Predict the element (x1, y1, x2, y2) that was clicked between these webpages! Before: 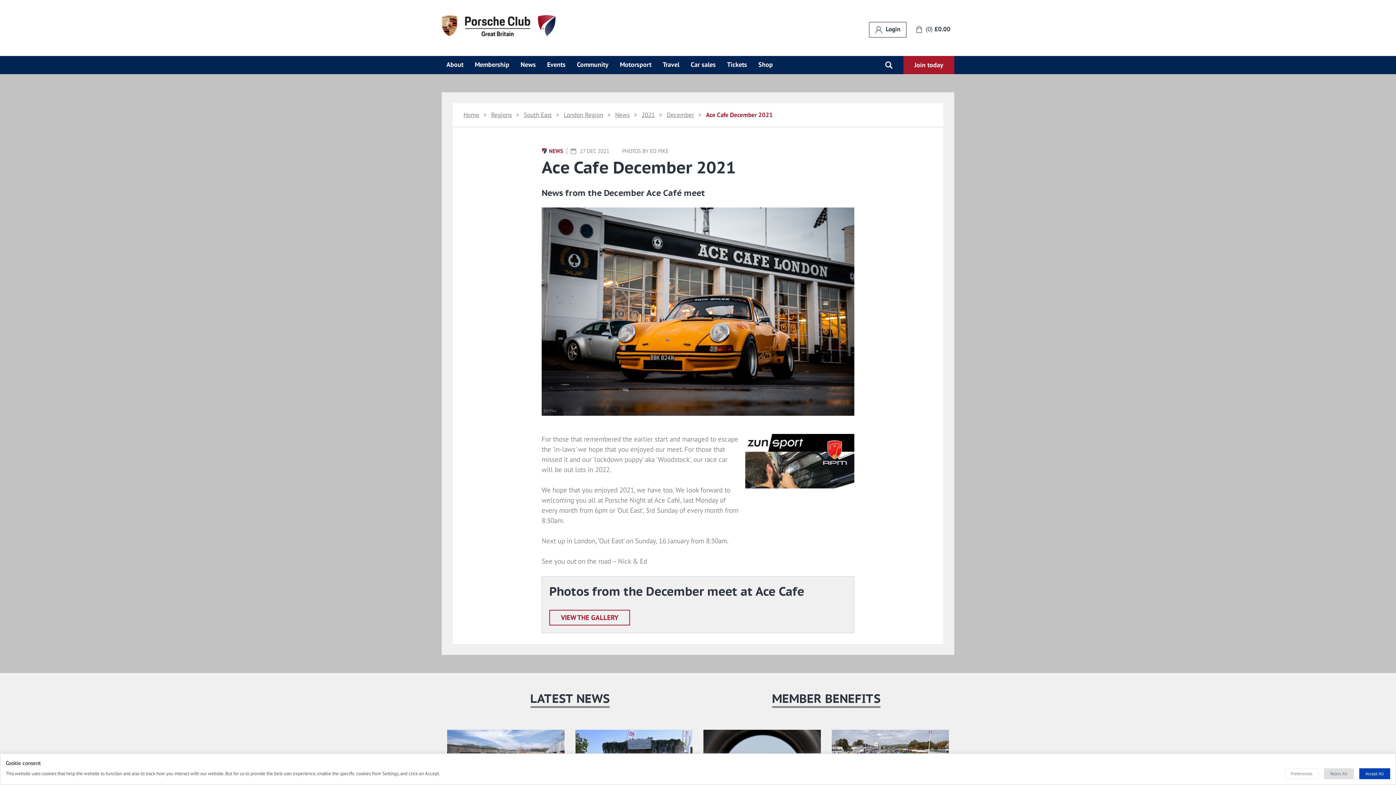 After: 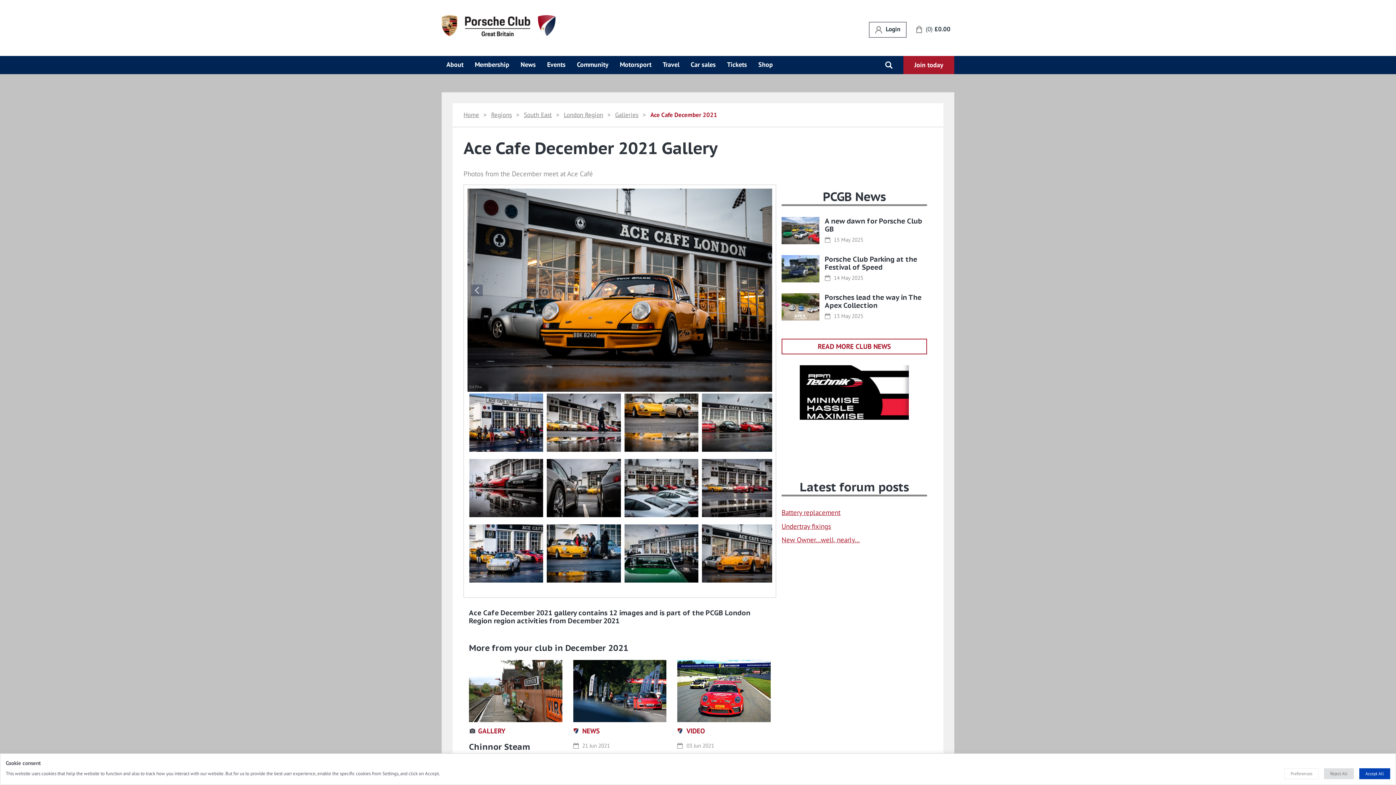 Action: label: VIEW THE GALLERY bbox: (549, 610, 630, 625)